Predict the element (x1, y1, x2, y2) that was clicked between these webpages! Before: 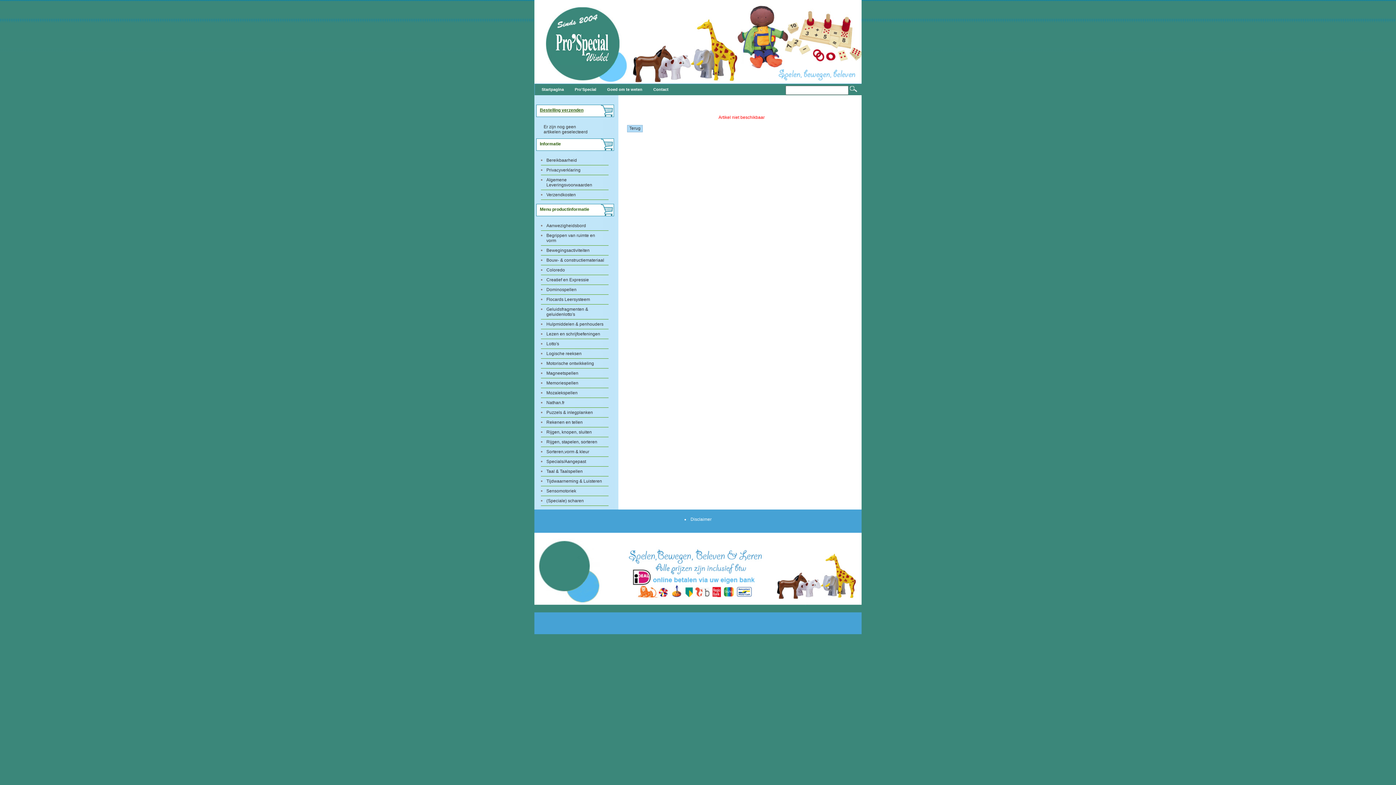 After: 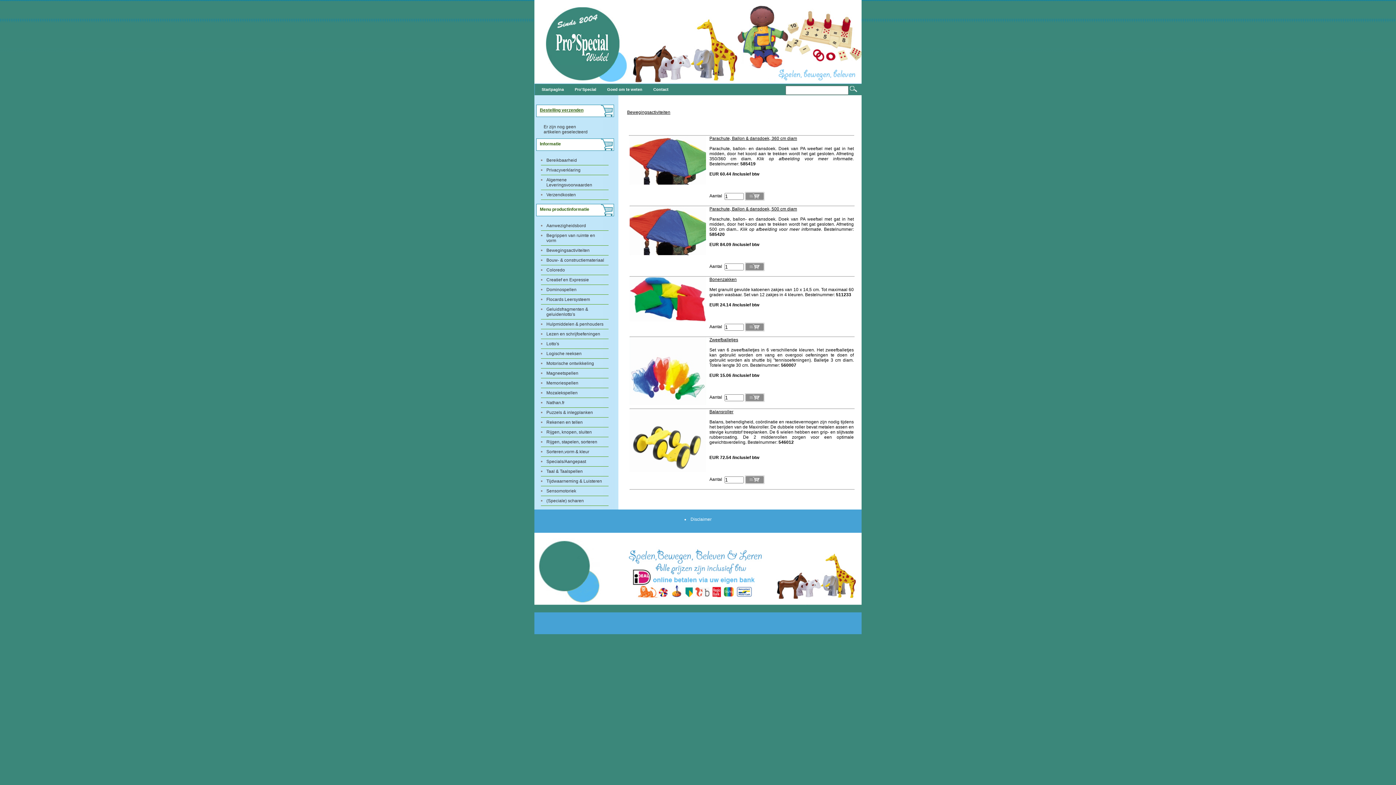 Action: label: Bewegingsactiviteiten bbox: (541, 245, 608, 255)